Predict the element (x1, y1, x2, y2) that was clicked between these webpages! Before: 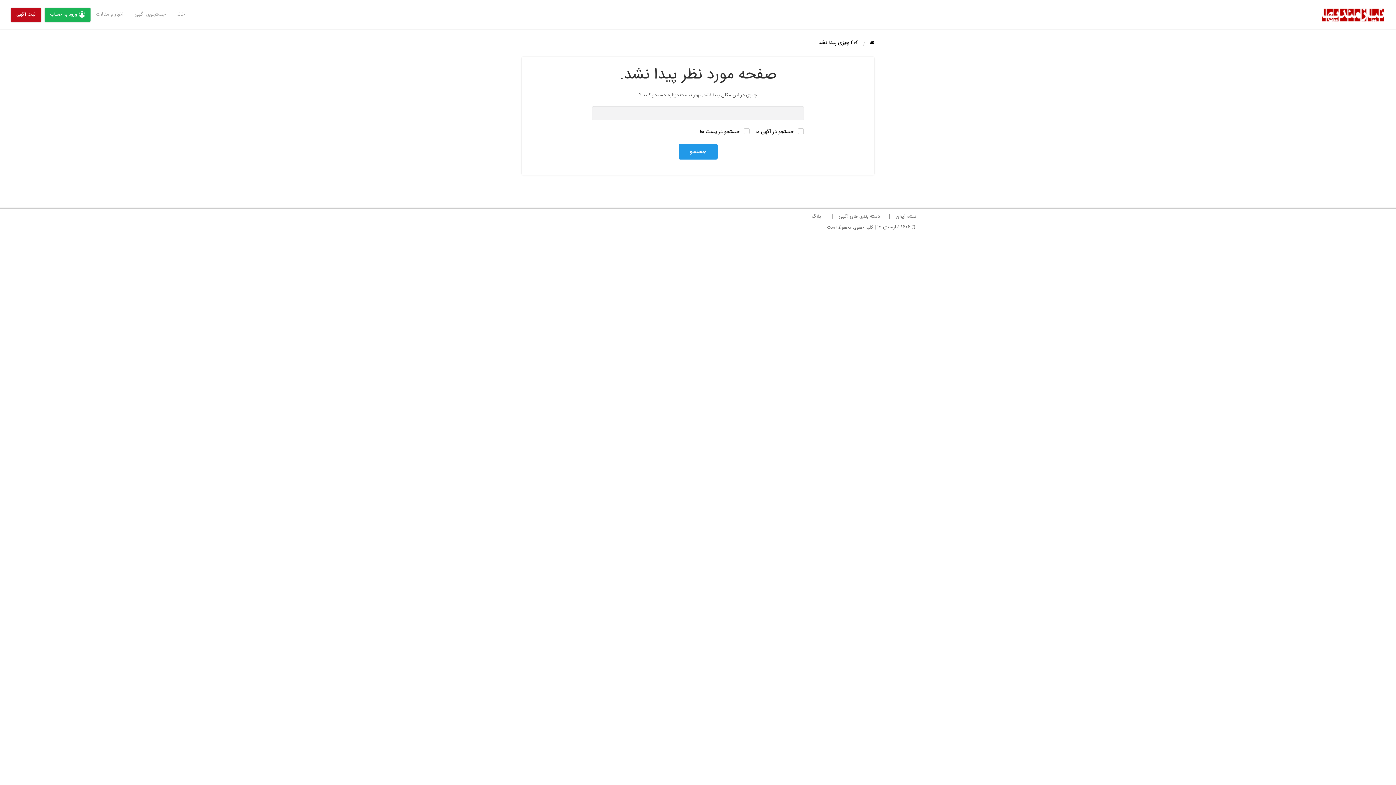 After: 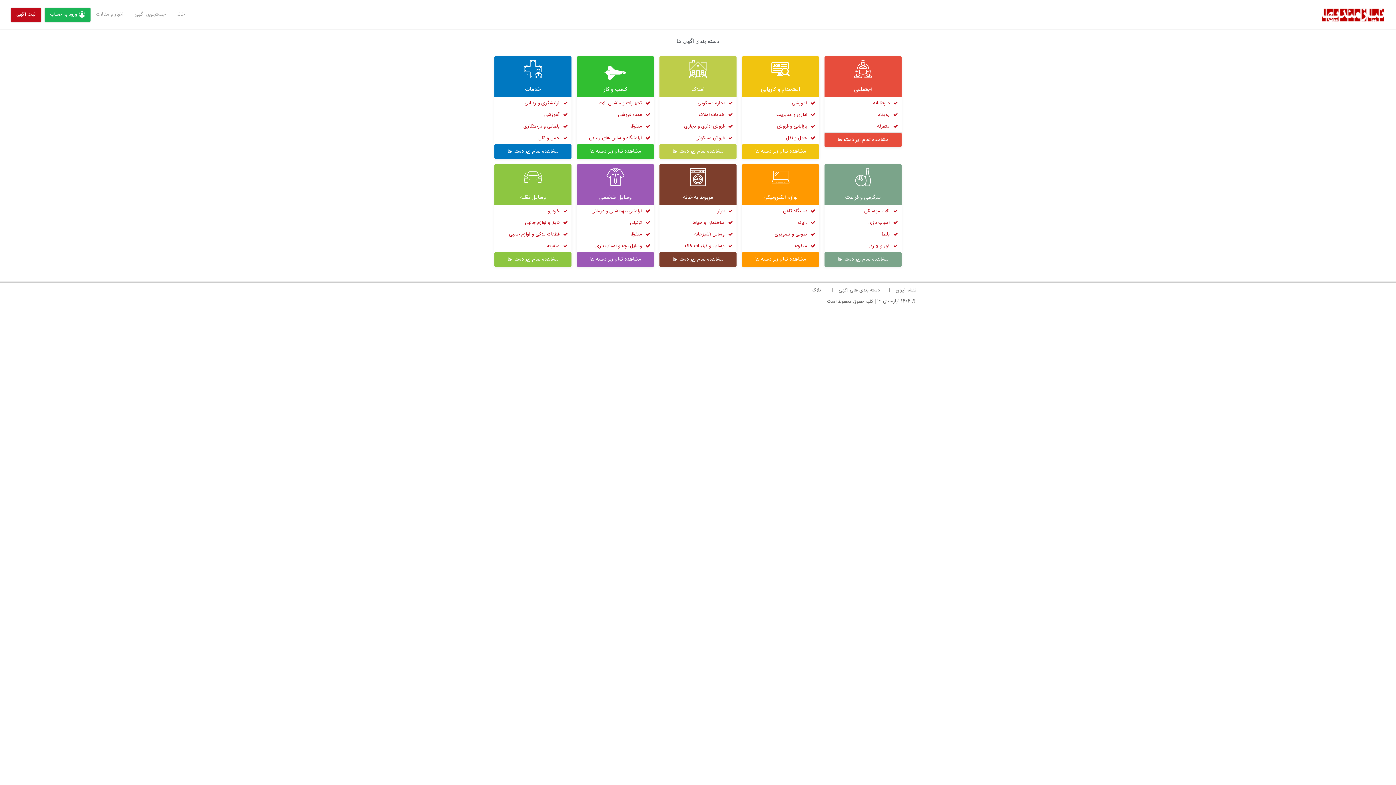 Action: bbox: (838, 212, 880, 220) label: دسته بندی های آگهی